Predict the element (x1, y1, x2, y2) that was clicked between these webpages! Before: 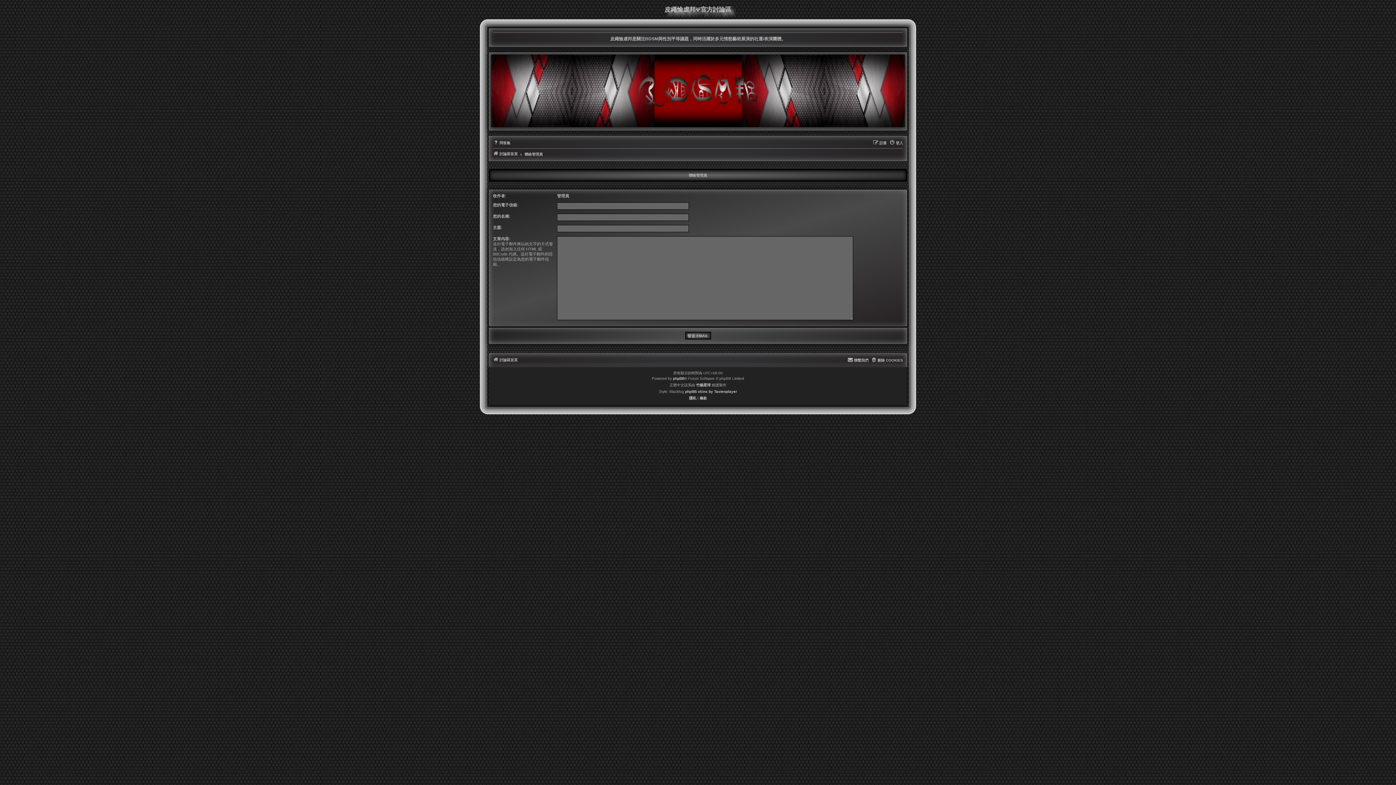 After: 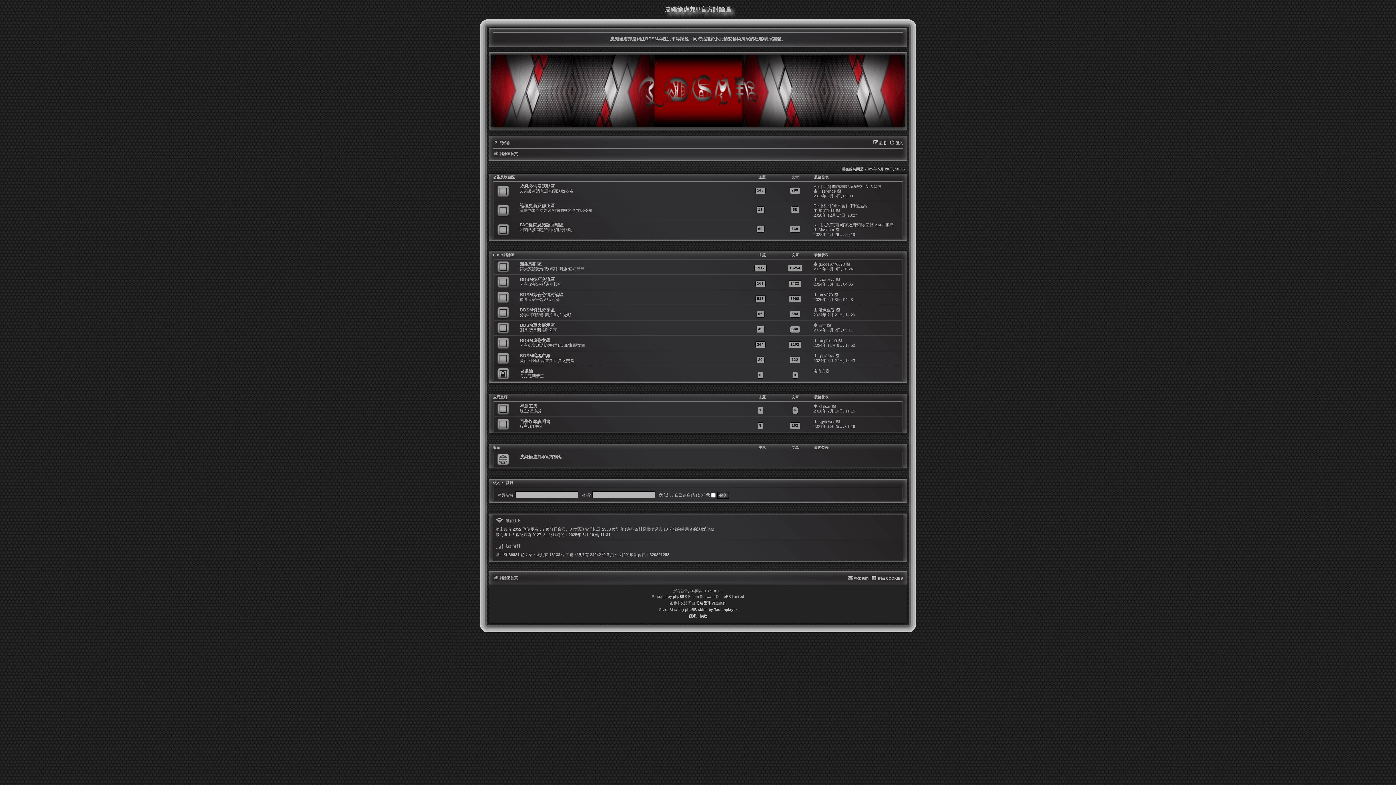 Action: bbox: (493, 356, 517, 364) label: 討論區首頁